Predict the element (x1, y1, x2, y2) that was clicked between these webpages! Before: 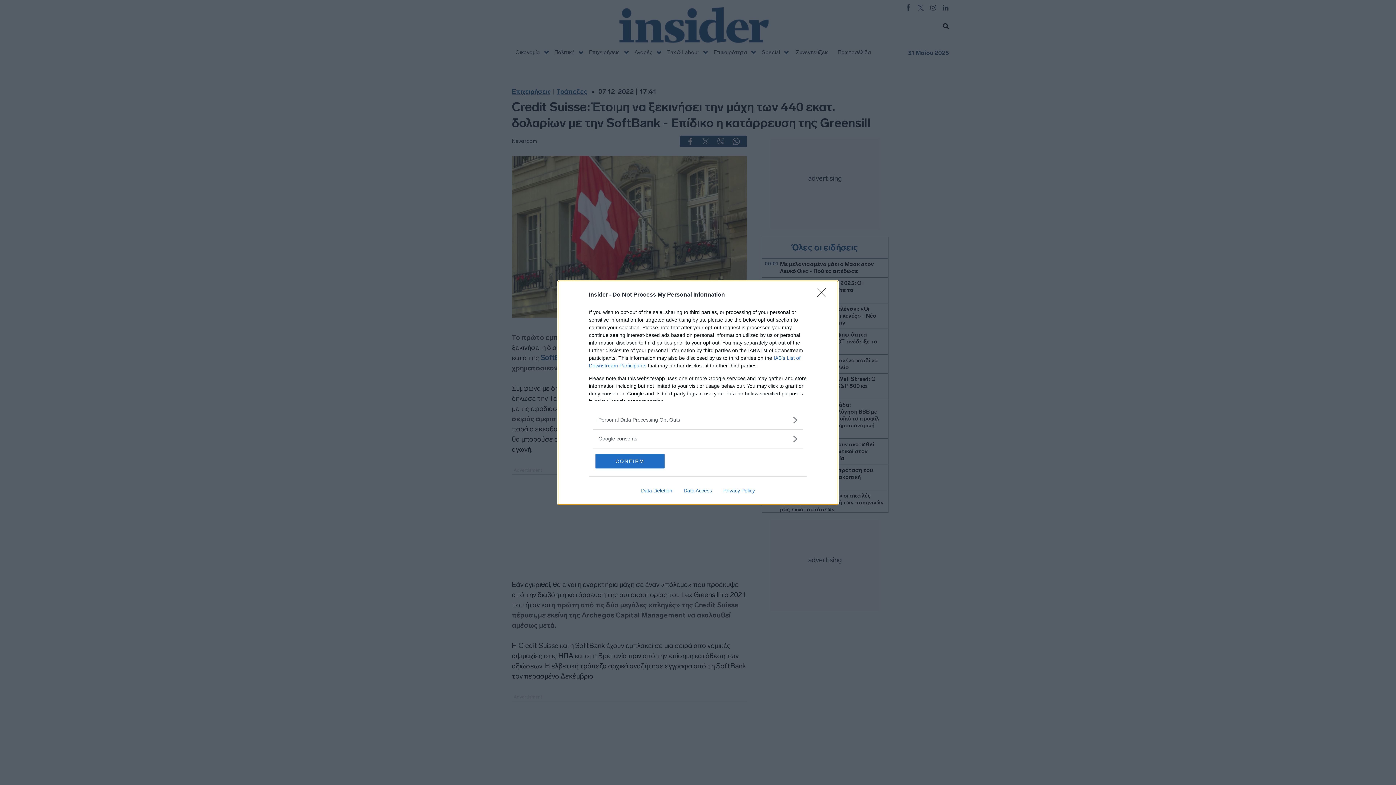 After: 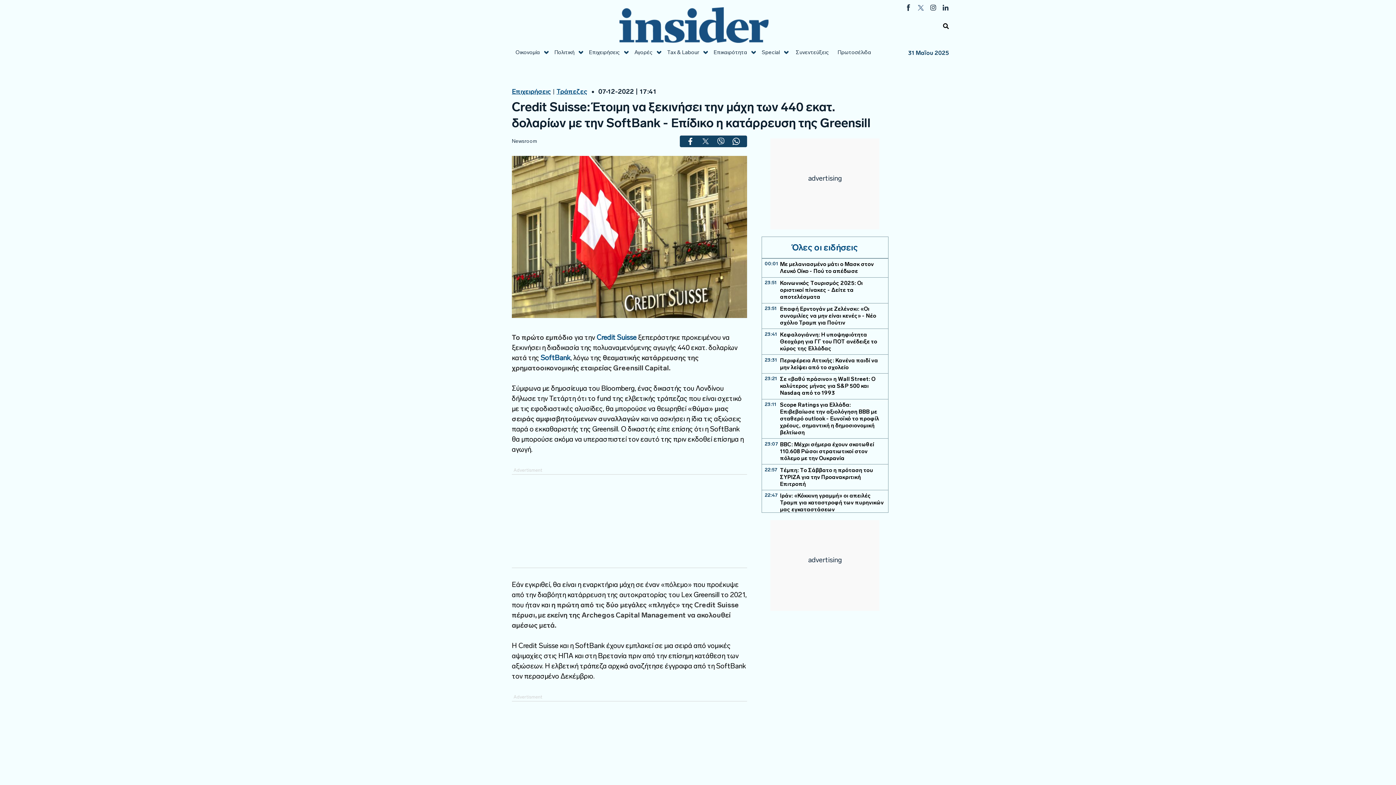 Action: label: Close bbox: (817, 288, 830, 302)